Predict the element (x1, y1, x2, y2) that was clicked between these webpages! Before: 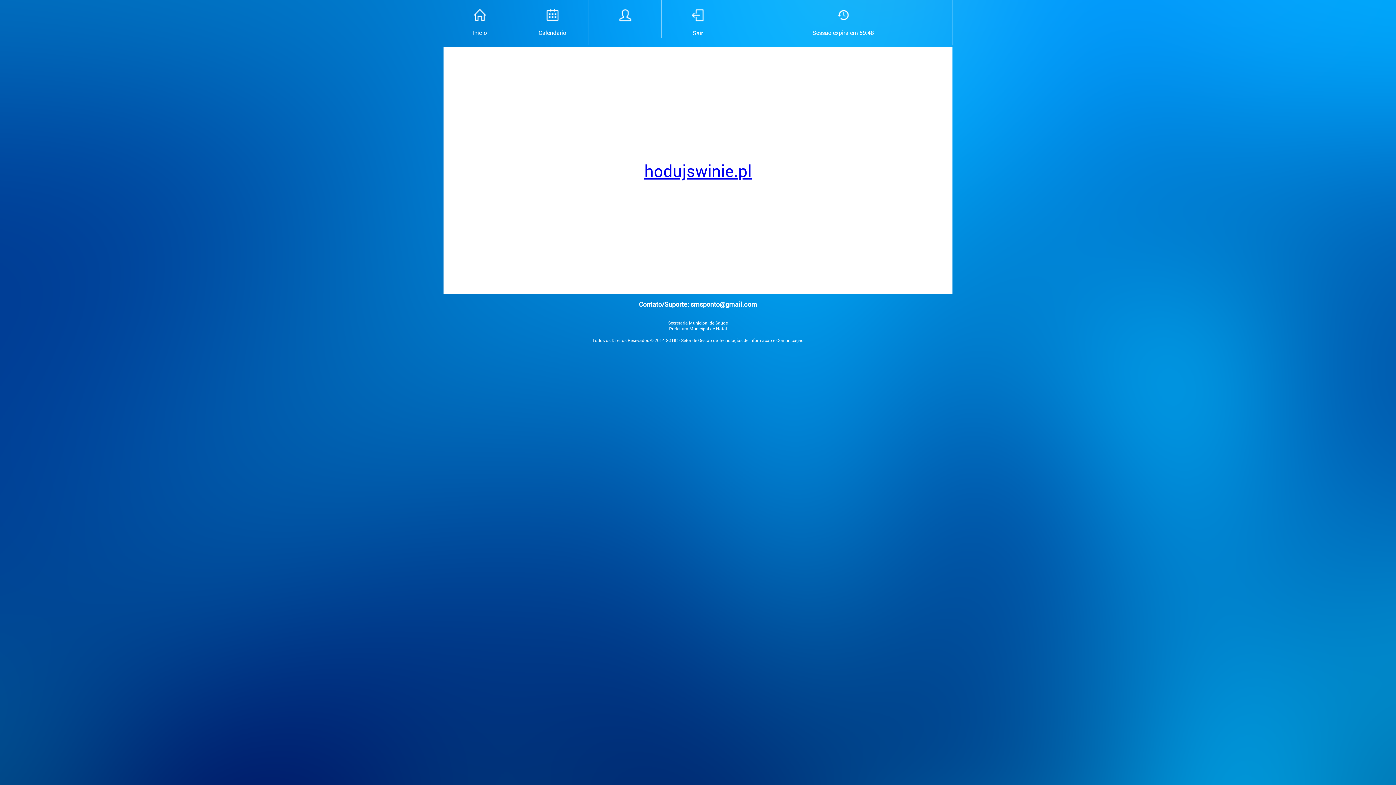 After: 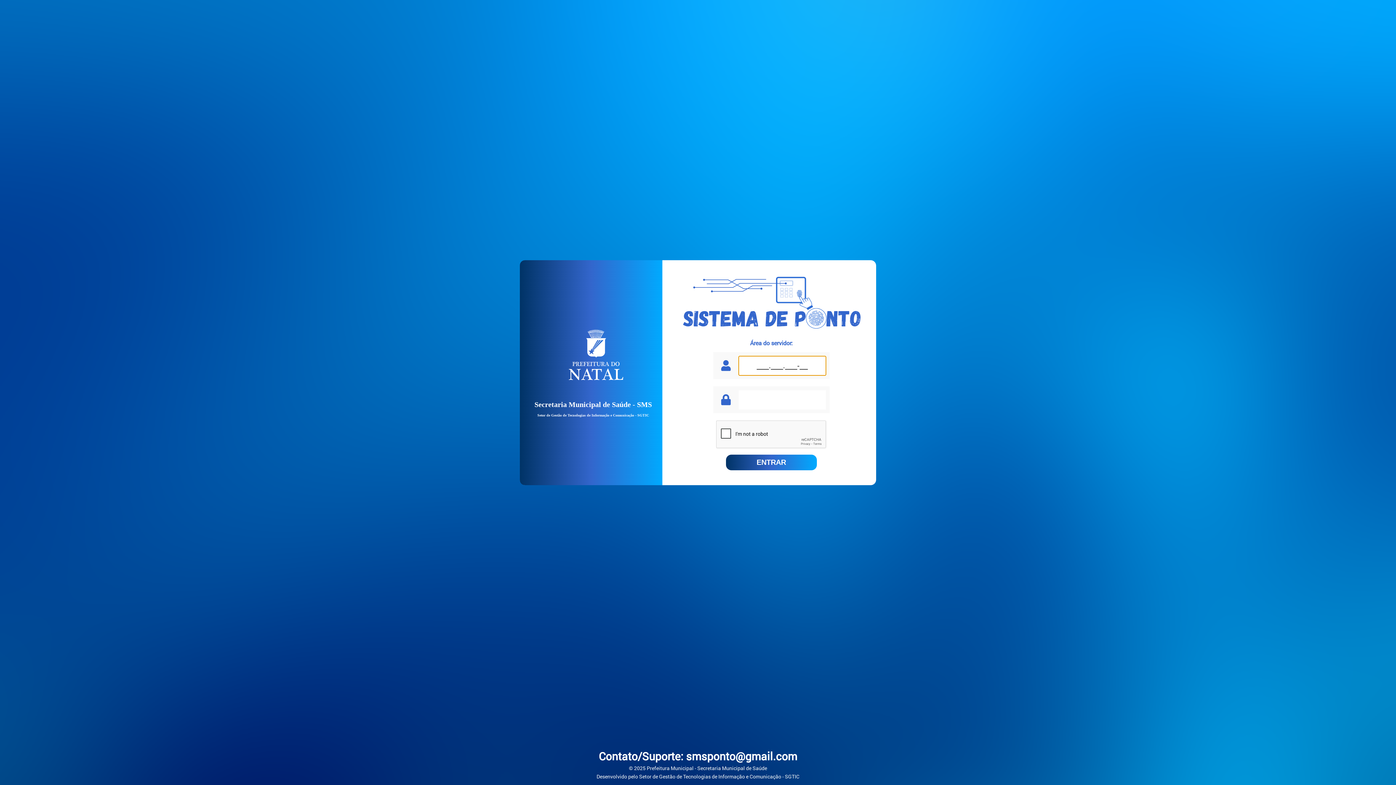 Action: label: 

Início bbox: (443, 0, 516, 45)